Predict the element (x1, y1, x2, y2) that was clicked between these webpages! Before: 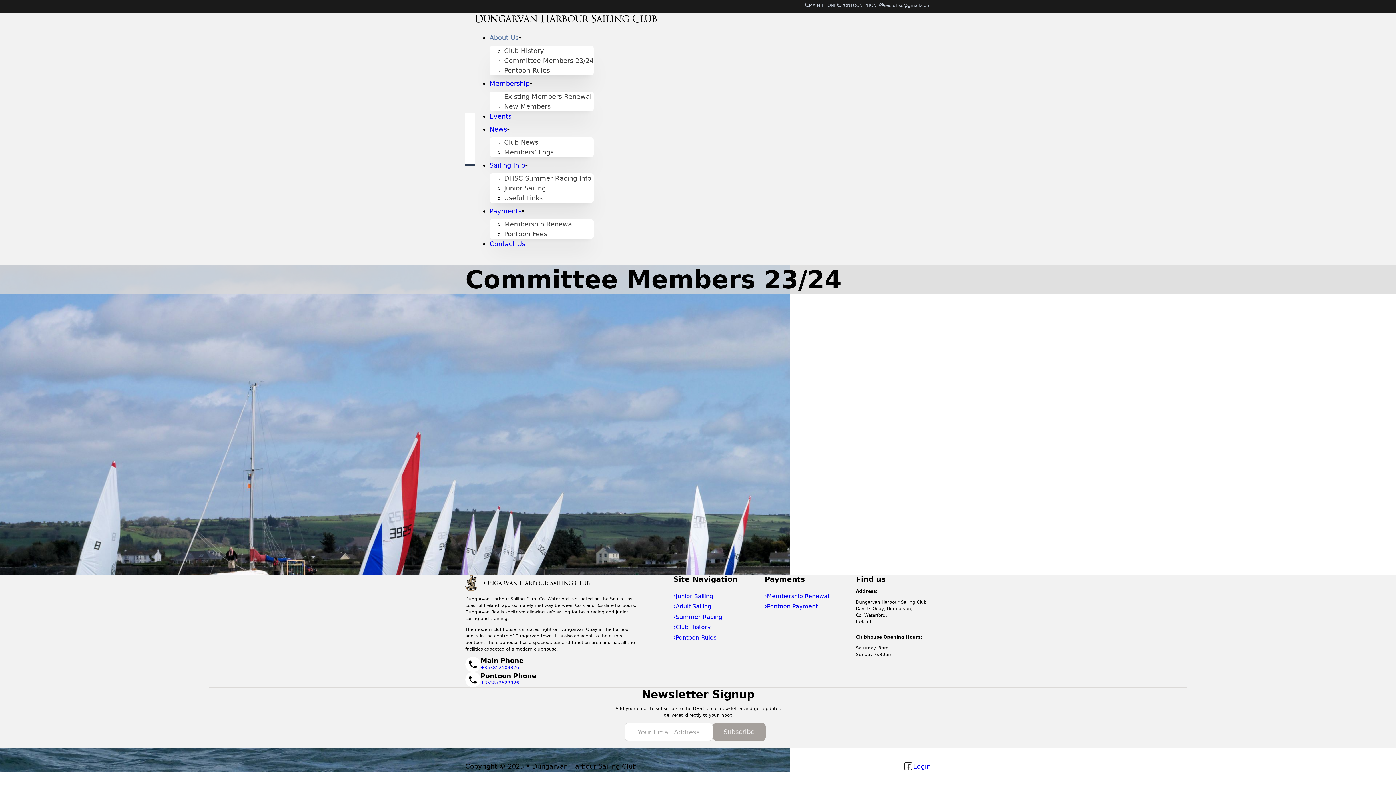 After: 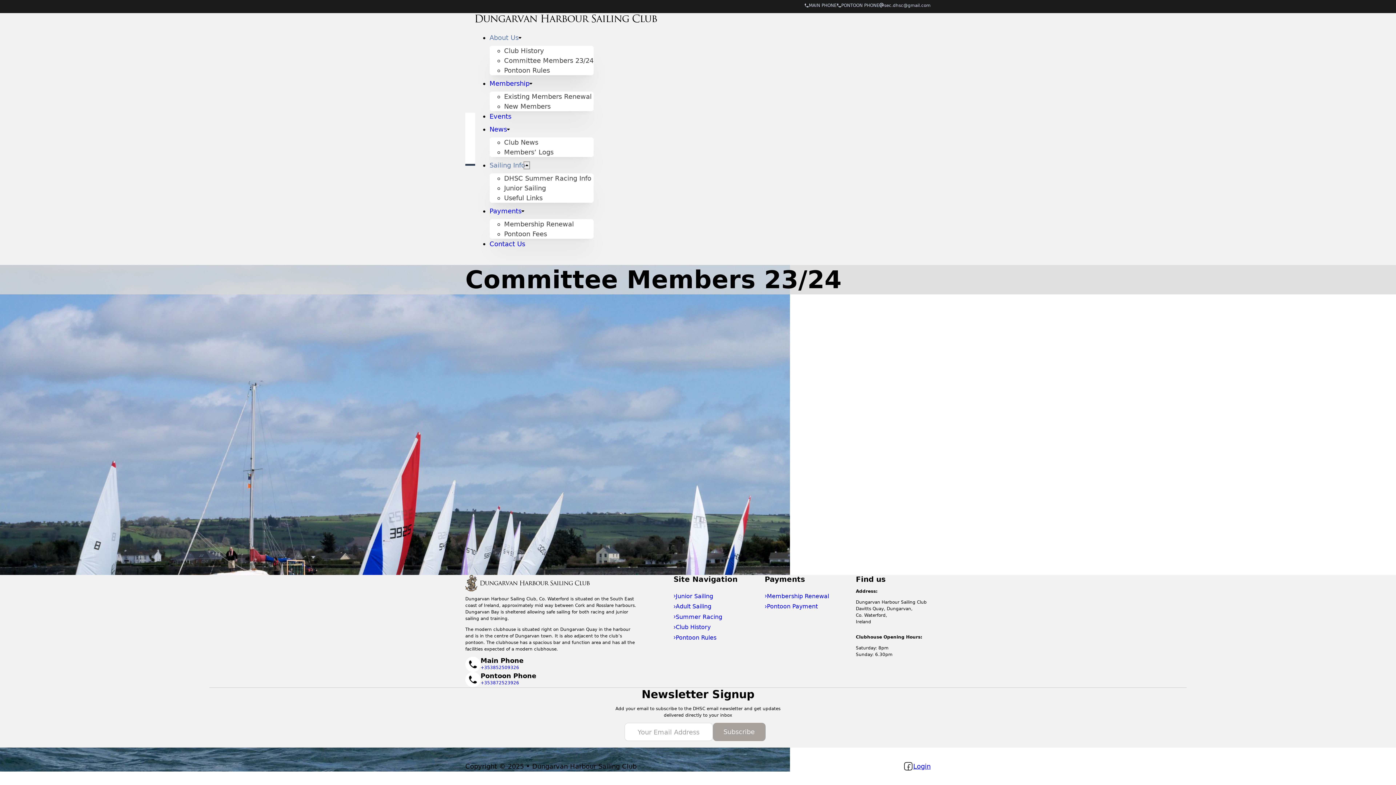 Action: label: Sailing Info Sub menu bbox: (525, 163, 528, 167)